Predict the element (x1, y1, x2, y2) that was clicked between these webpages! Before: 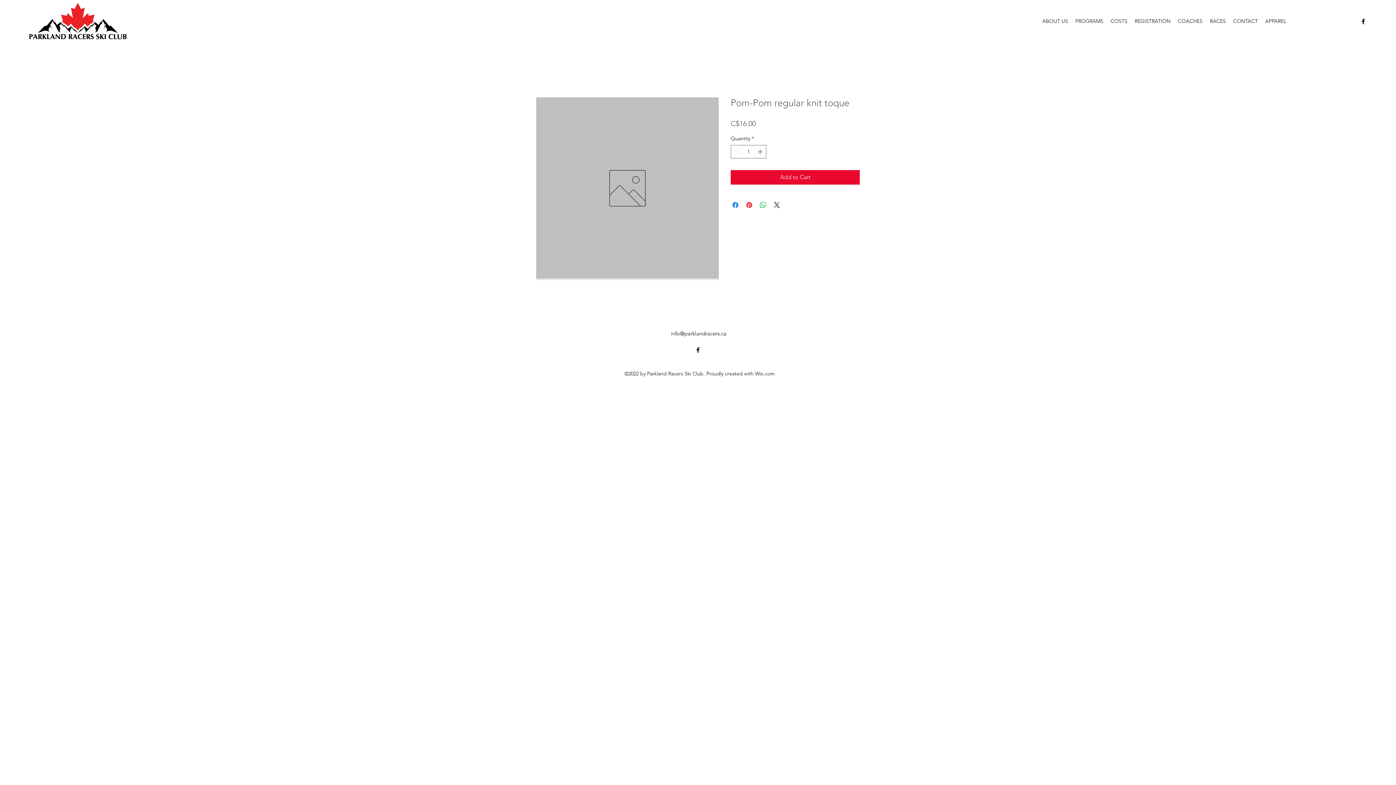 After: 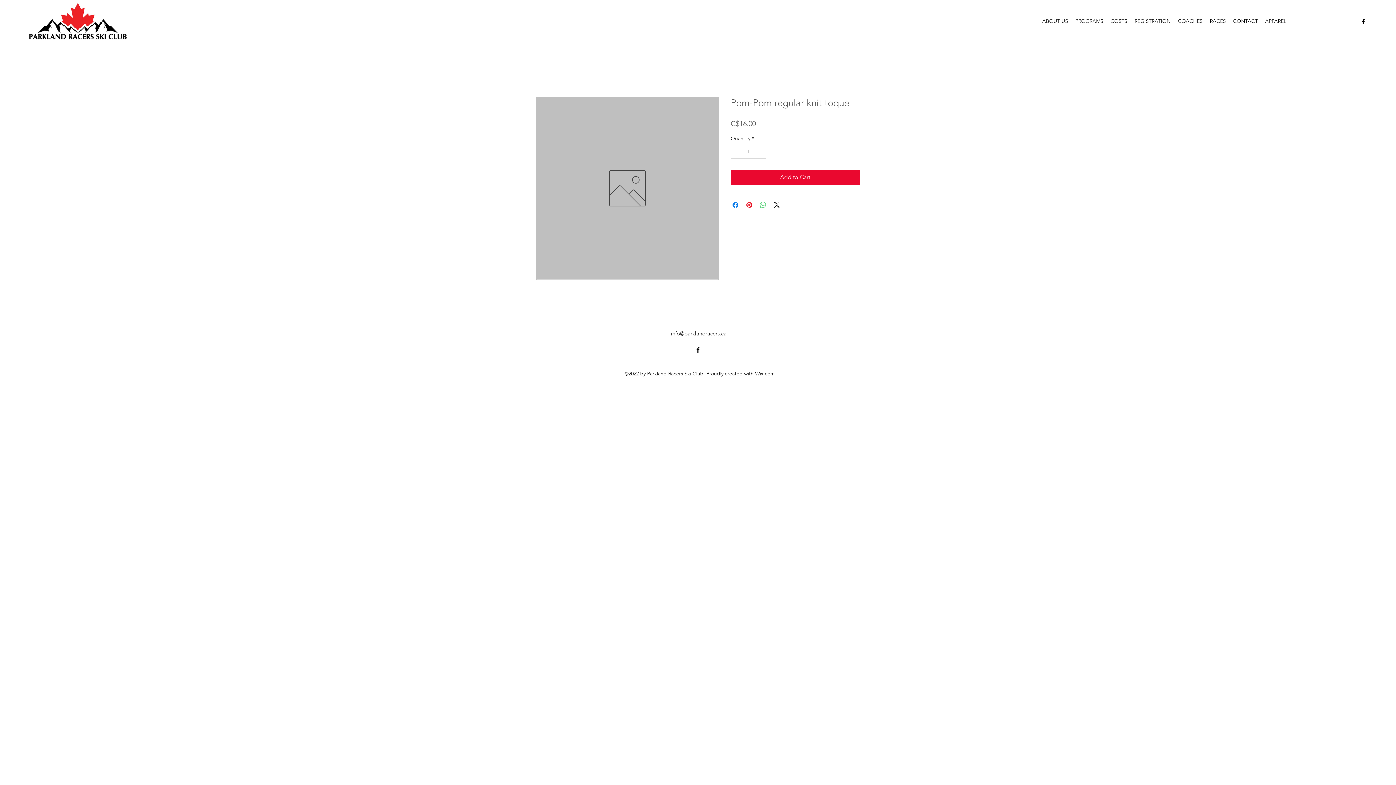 Action: label: Share on WhatsApp bbox: (758, 200, 767, 209)